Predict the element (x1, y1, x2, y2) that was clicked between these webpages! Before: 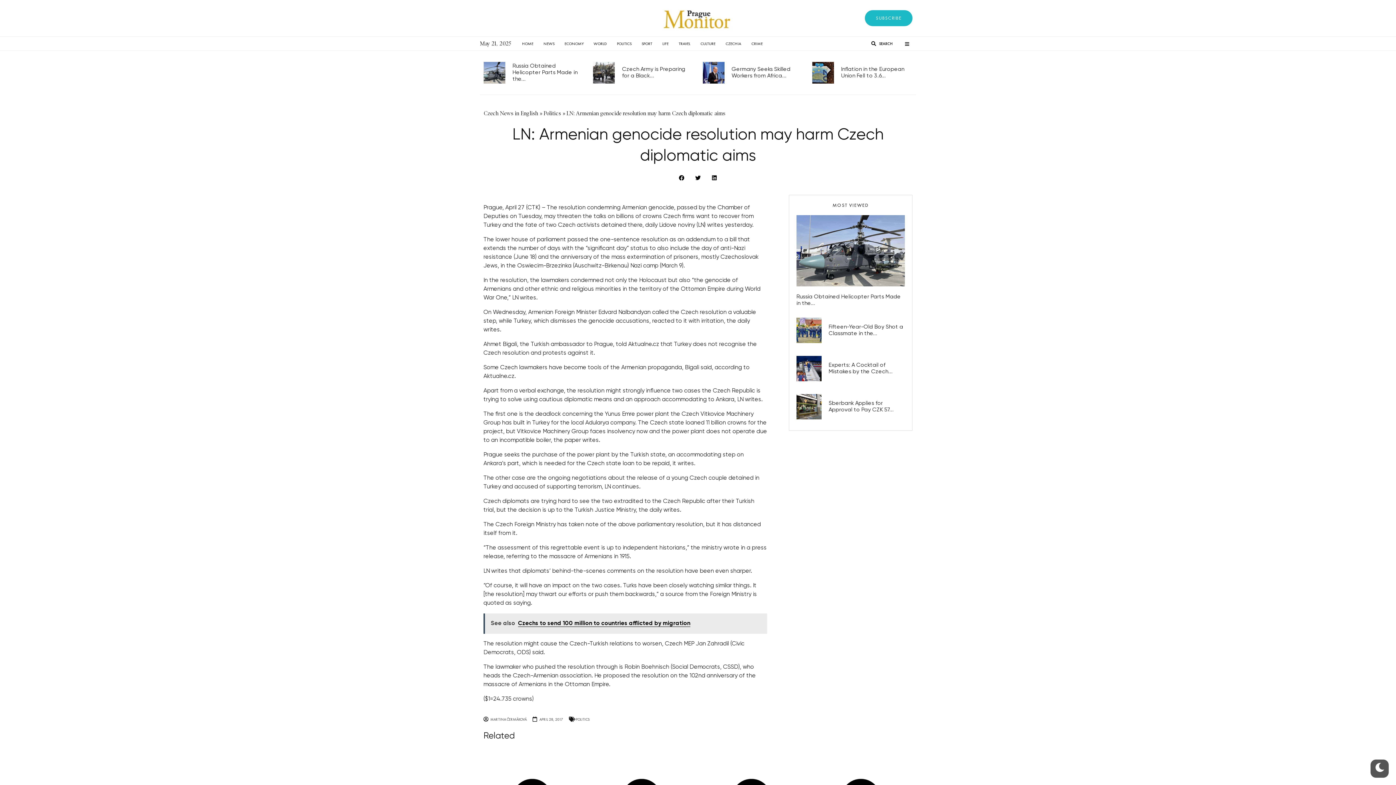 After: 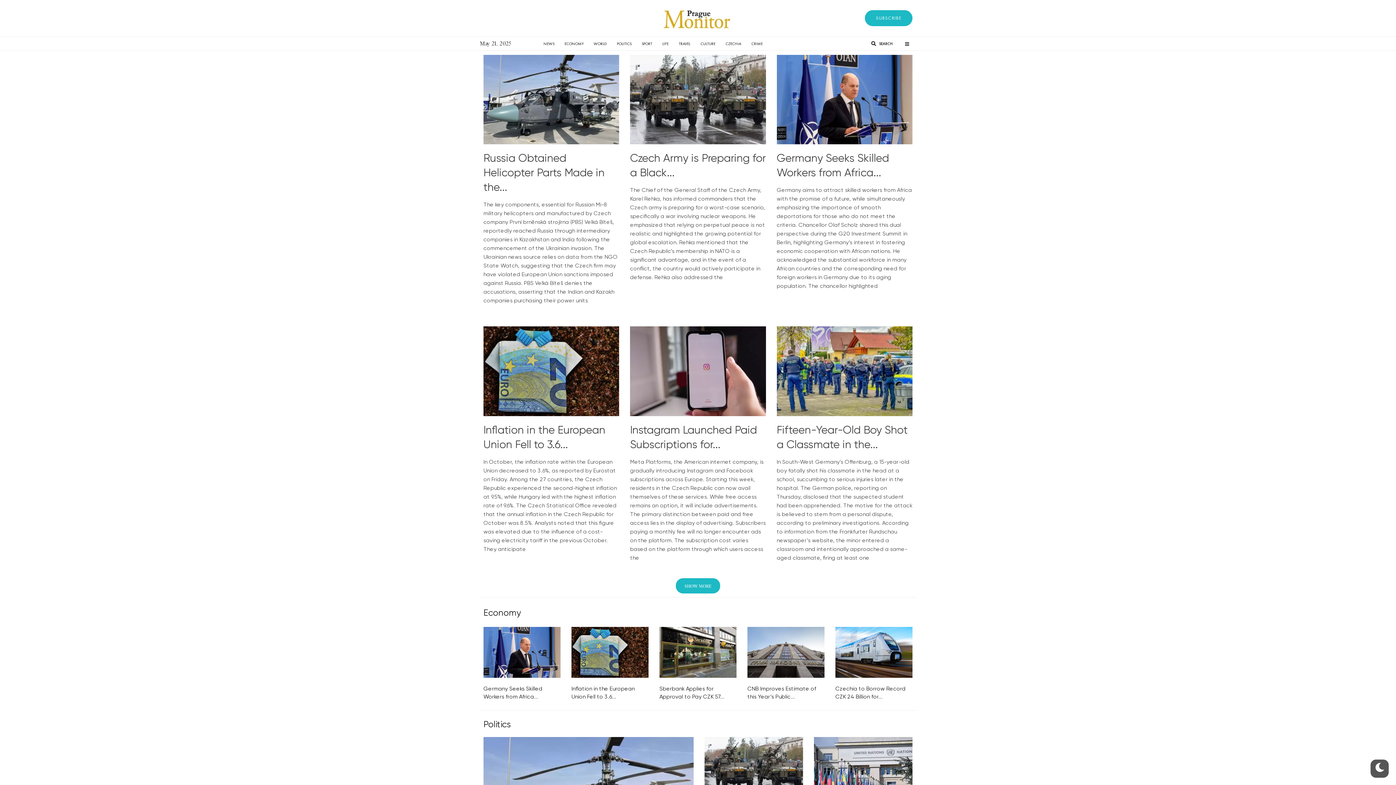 Action: bbox: (483, 110, 538, 116) label: Czech News in English